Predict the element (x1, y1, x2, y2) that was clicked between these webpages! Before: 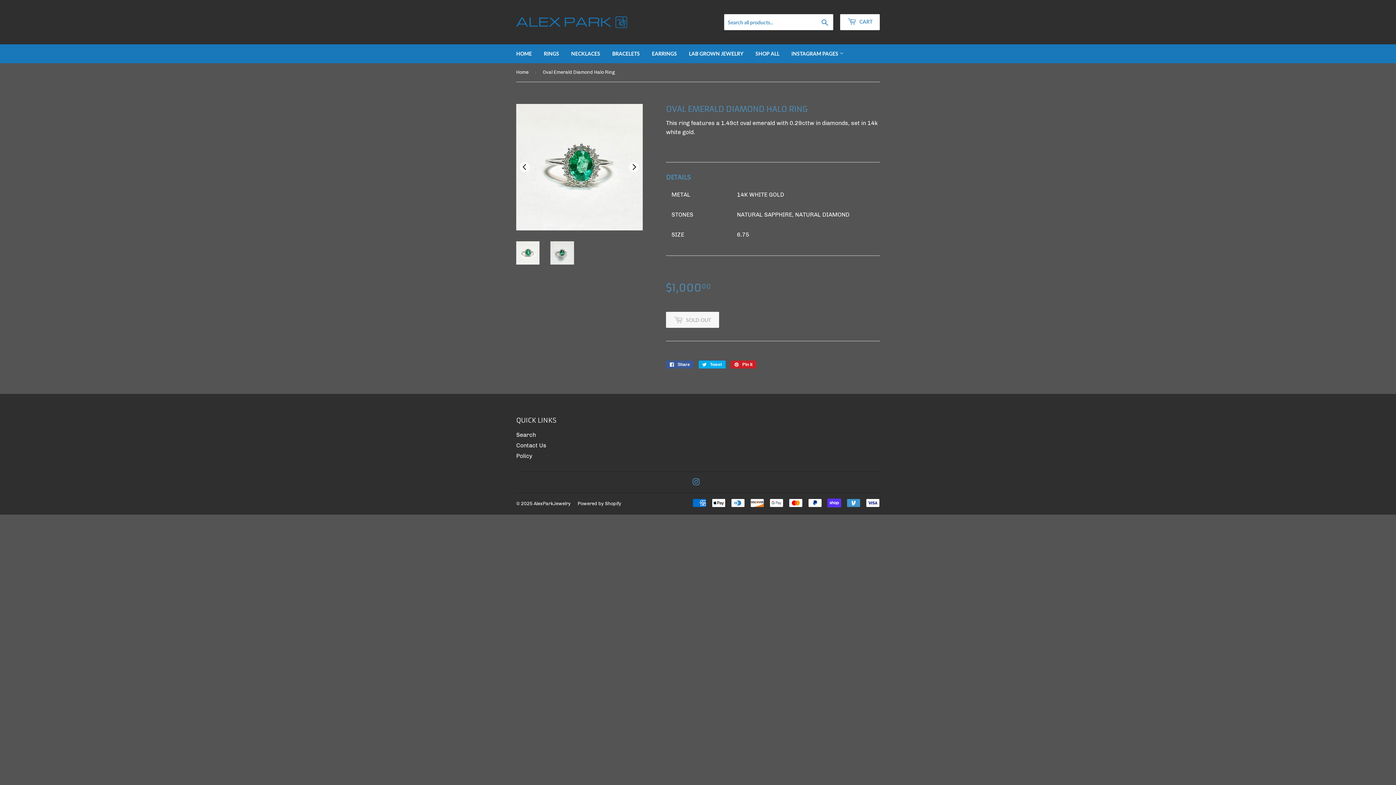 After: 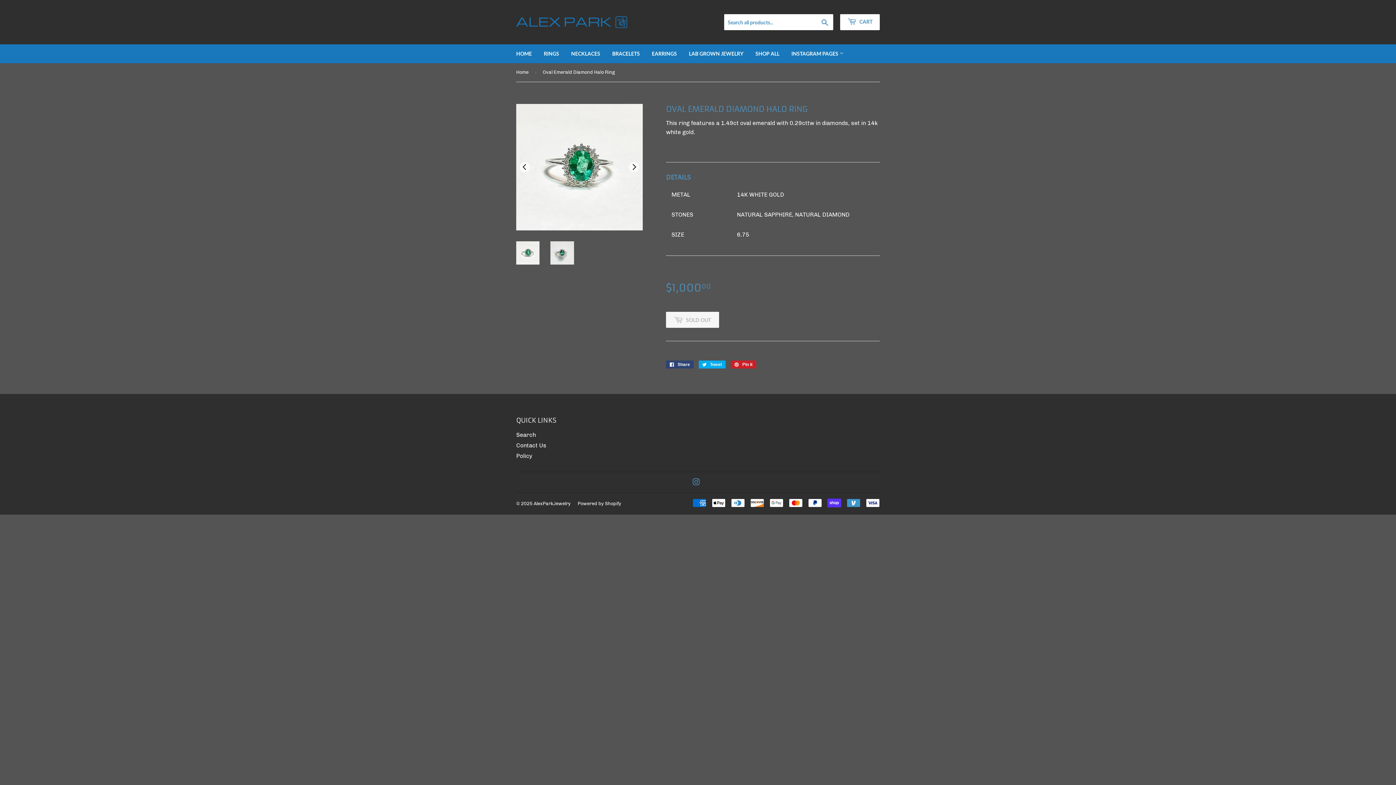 Action: label:  Share
Share on Facebook bbox: (666, 360, 693, 368)